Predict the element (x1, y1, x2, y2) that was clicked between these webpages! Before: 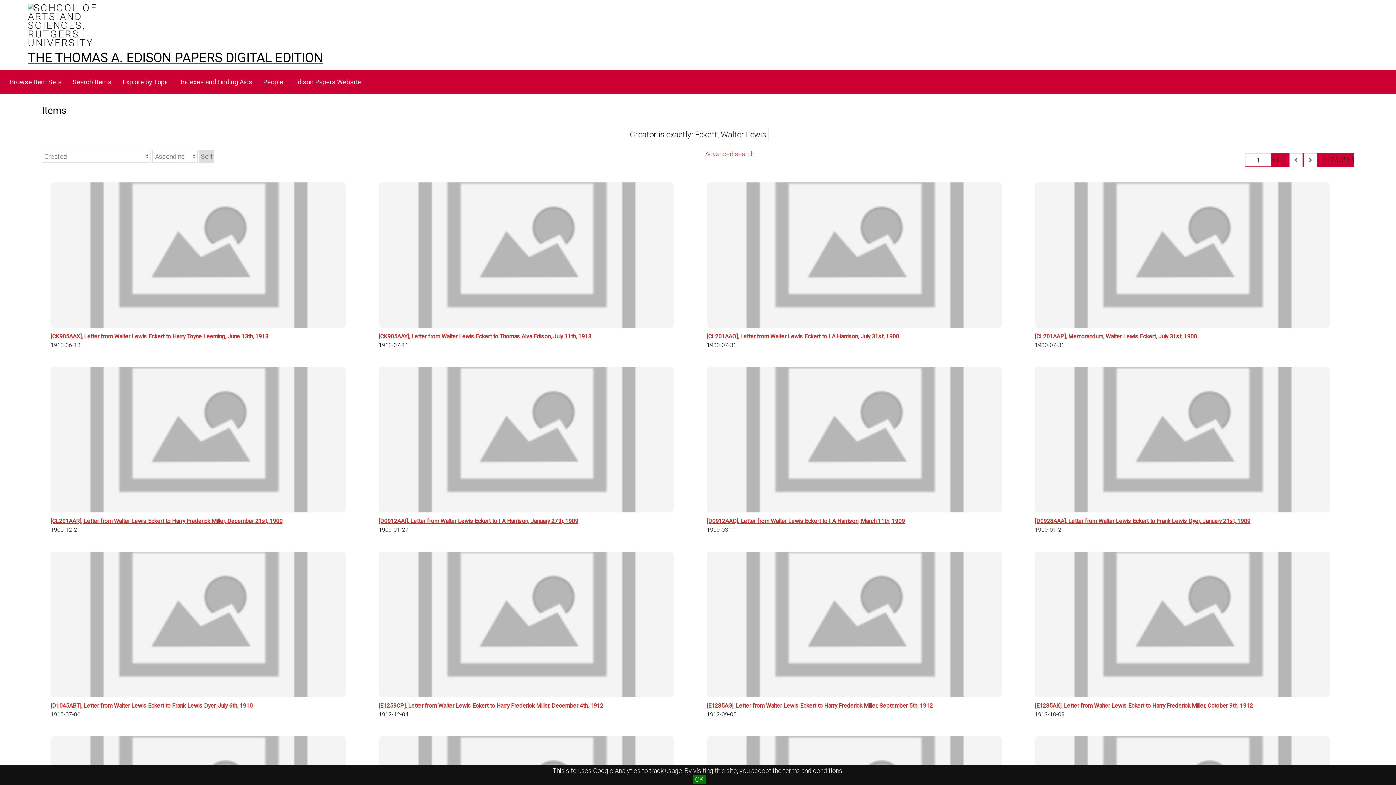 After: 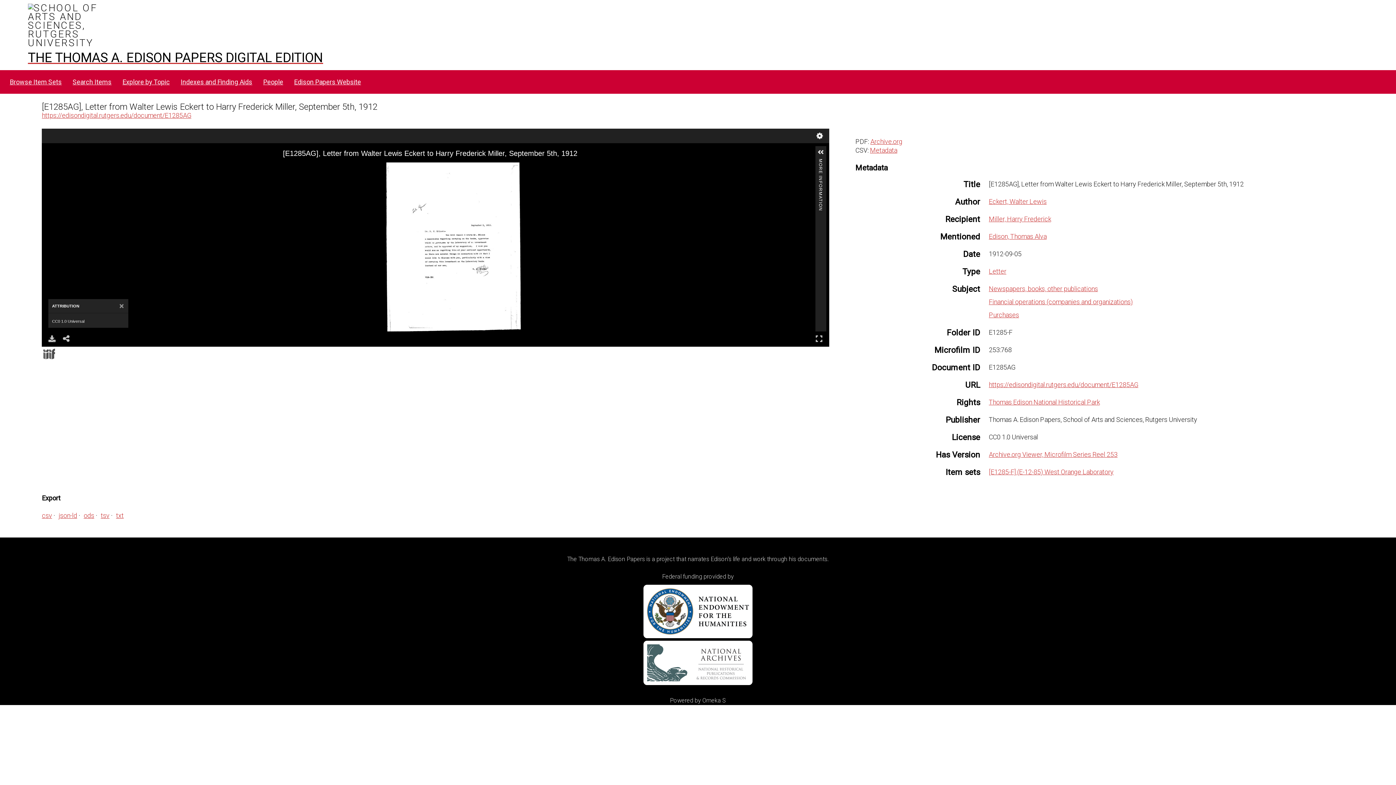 Action: bbox: (706, 551, 1017, 709) label: [E1285AG], Letter from Walter Lewis Eckert to Harry Frederick Miller, September 5th, 1912